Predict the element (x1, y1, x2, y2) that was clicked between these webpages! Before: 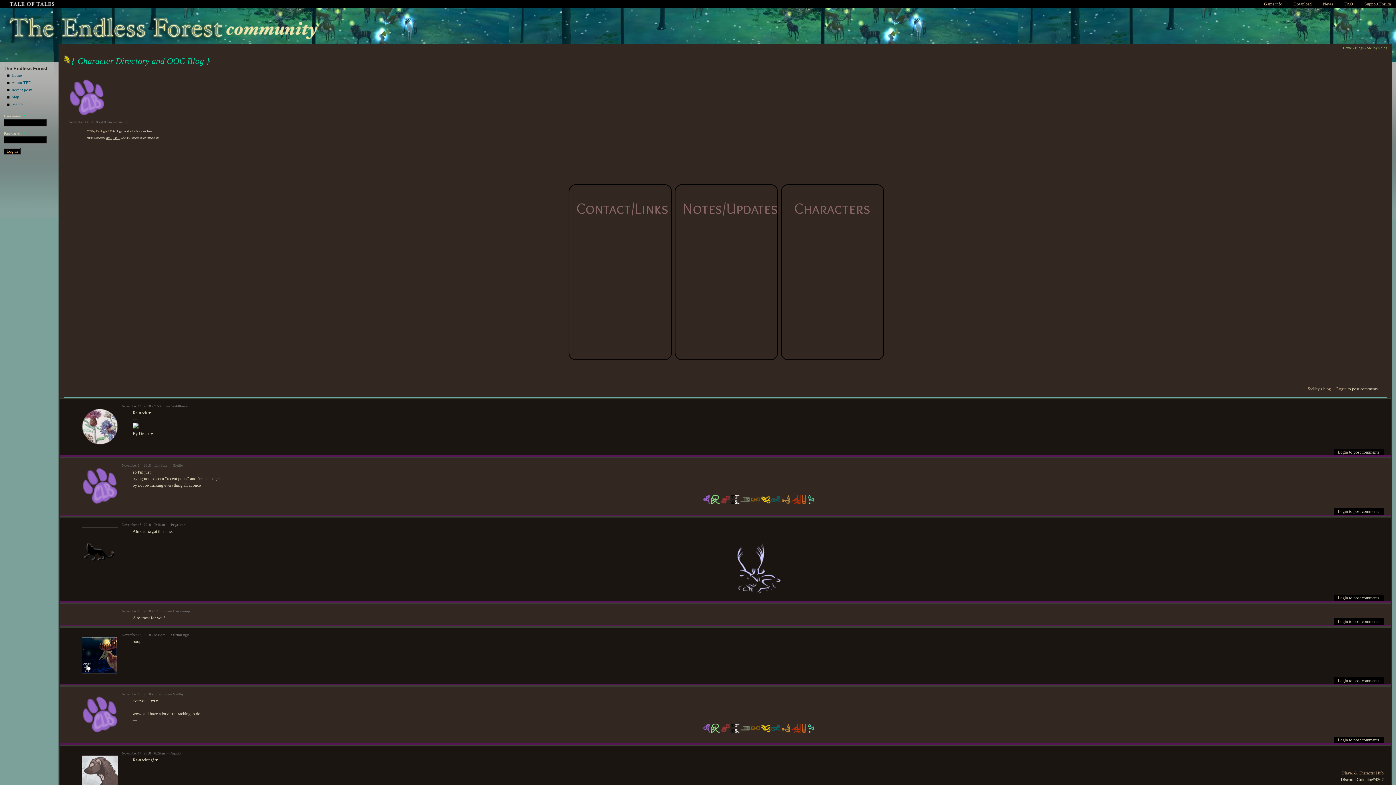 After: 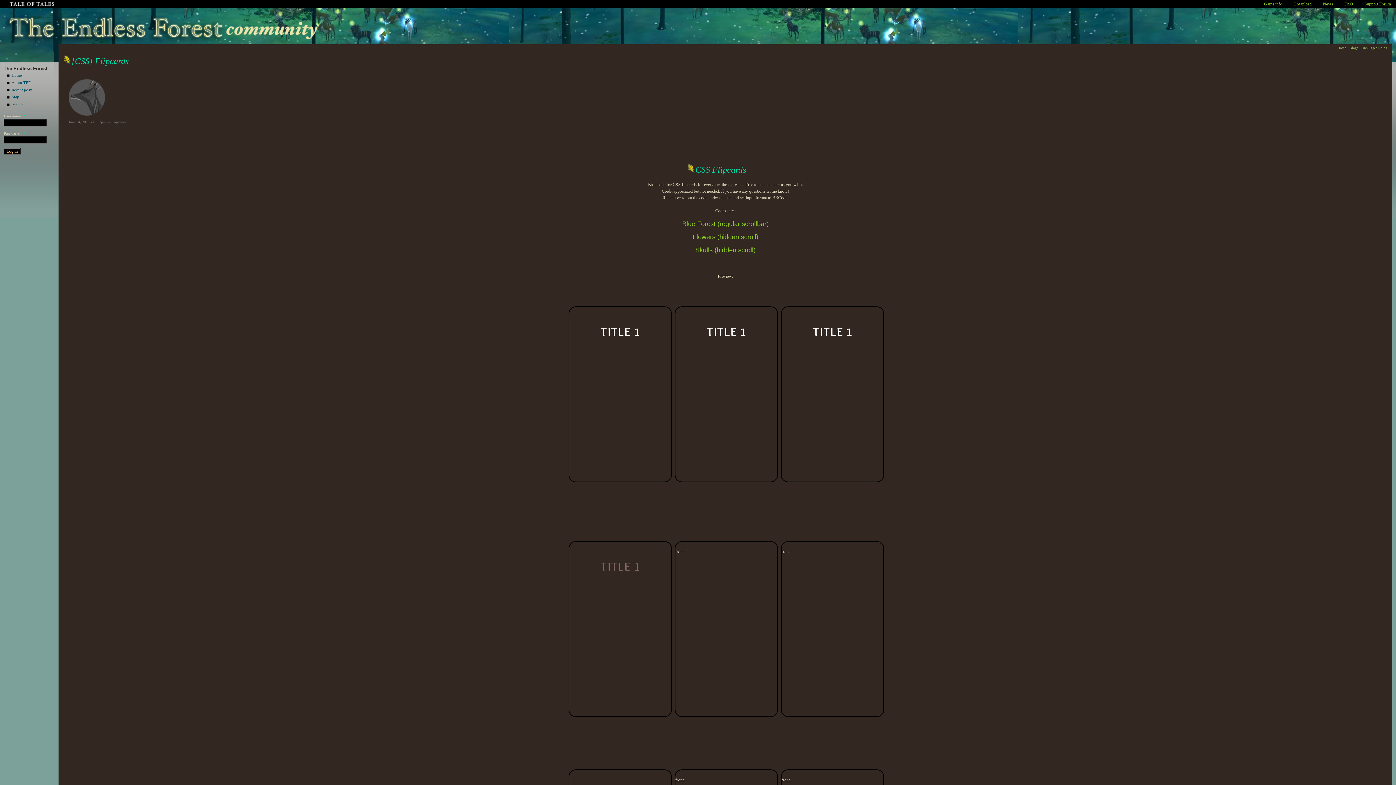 Action: label: CSS by Unplugged bbox: (86, 129, 109, 133)